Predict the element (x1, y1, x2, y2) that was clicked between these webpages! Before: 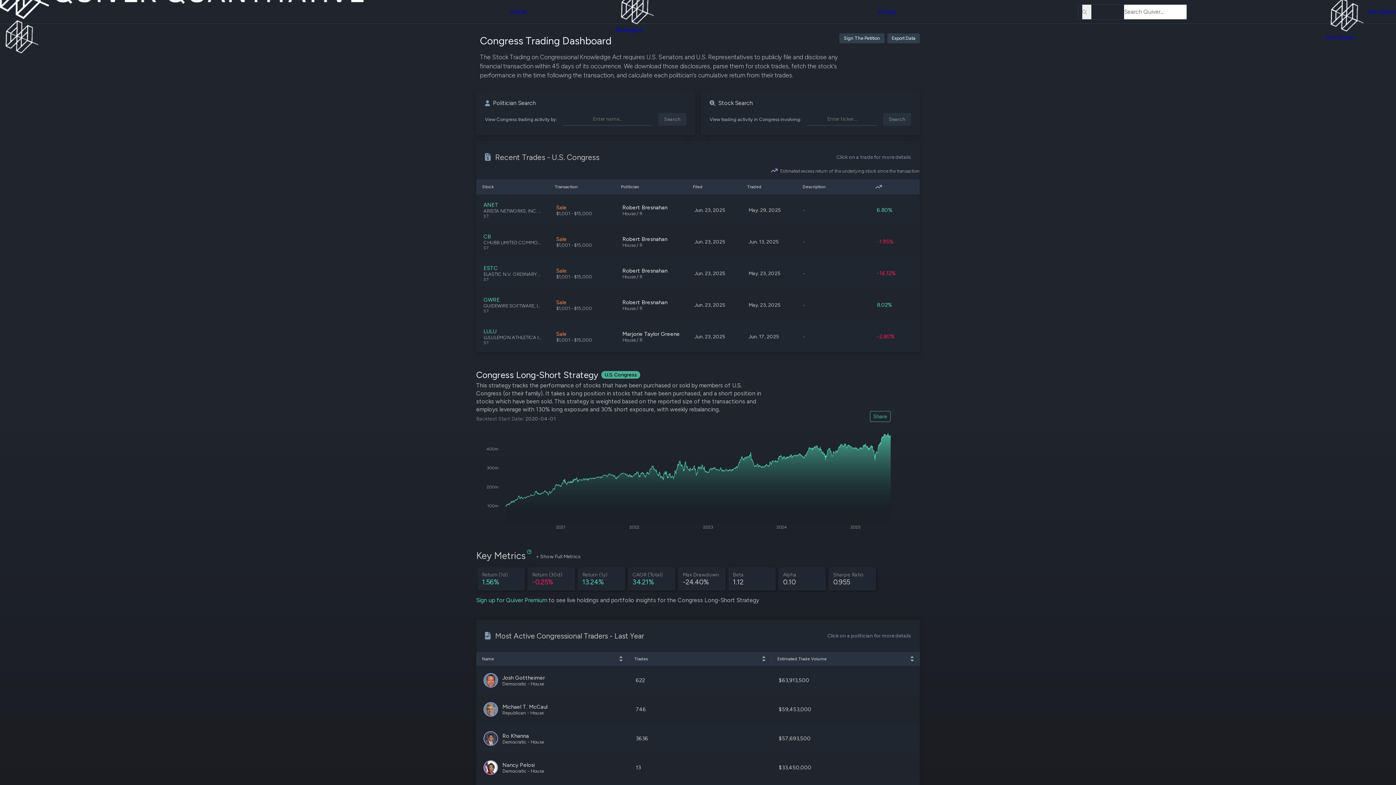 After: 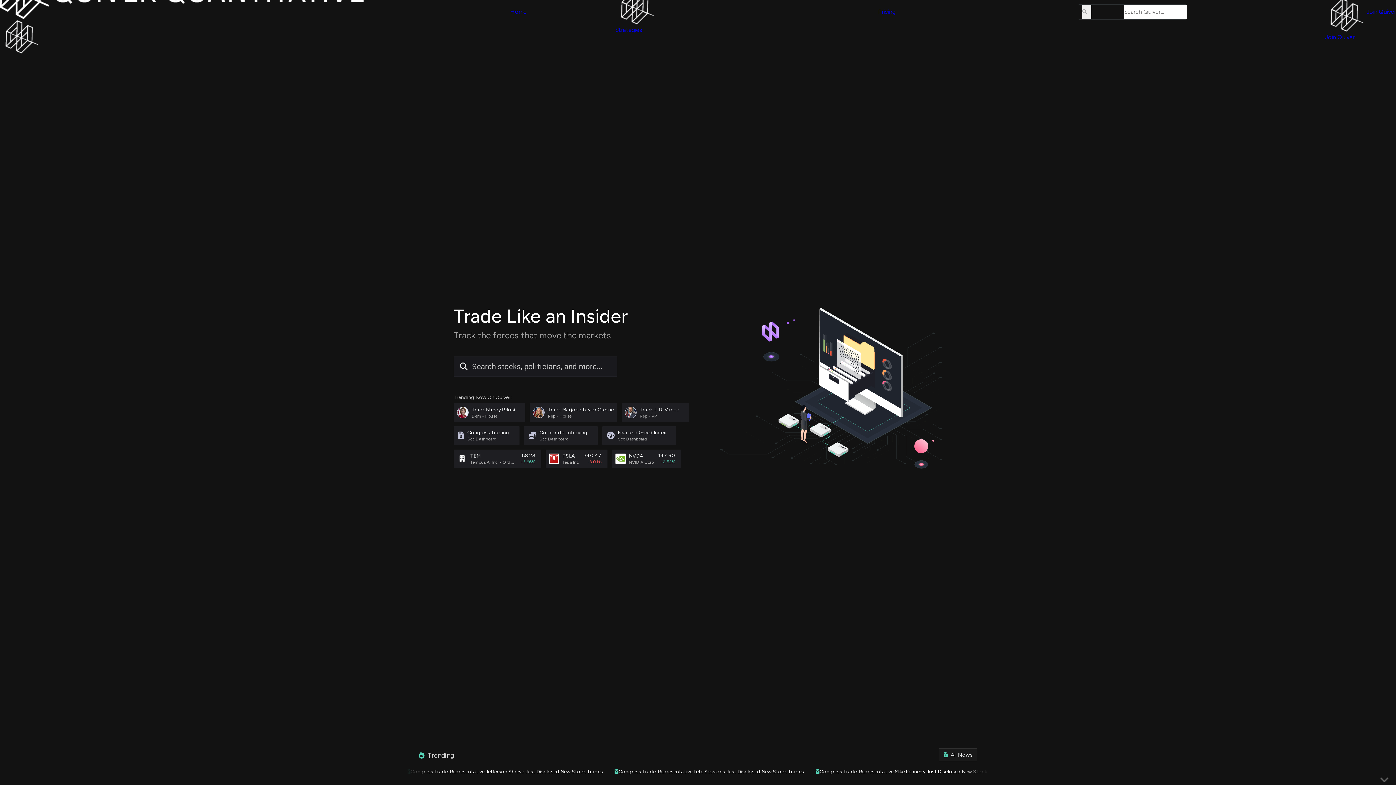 Action: bbox: (0, -32, 363, 55)